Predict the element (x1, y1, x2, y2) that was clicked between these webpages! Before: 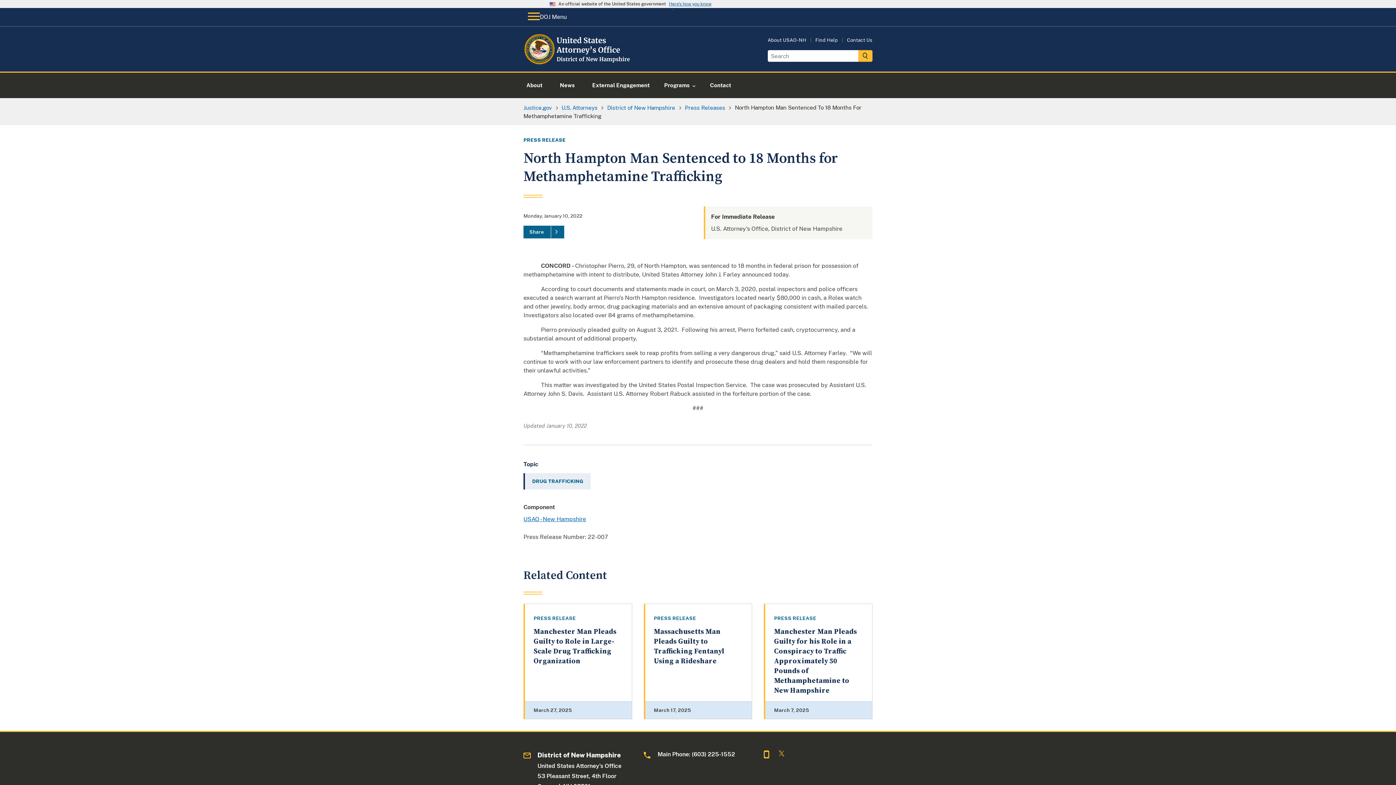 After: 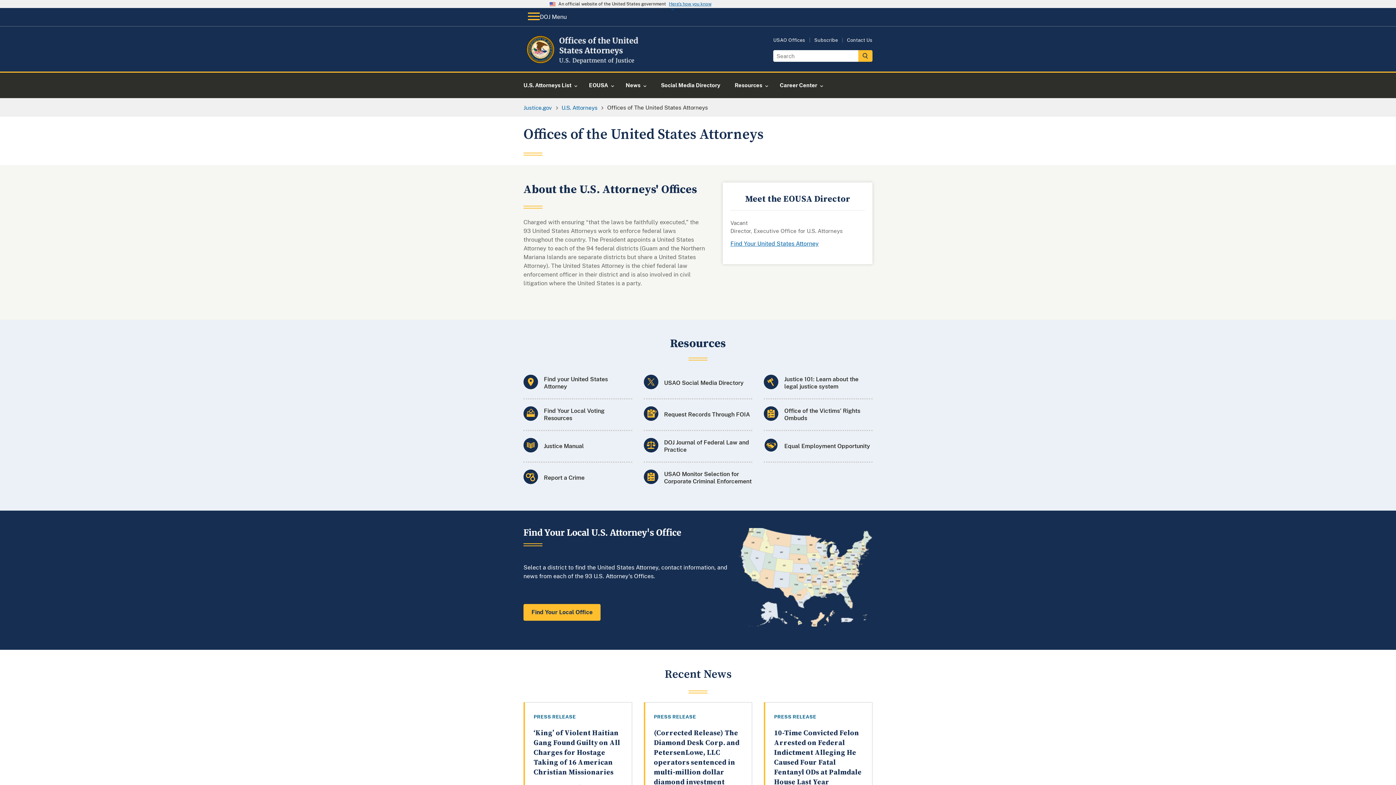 Action: bbox: (561, 104, 597, 110) label: U.S. Attorneys